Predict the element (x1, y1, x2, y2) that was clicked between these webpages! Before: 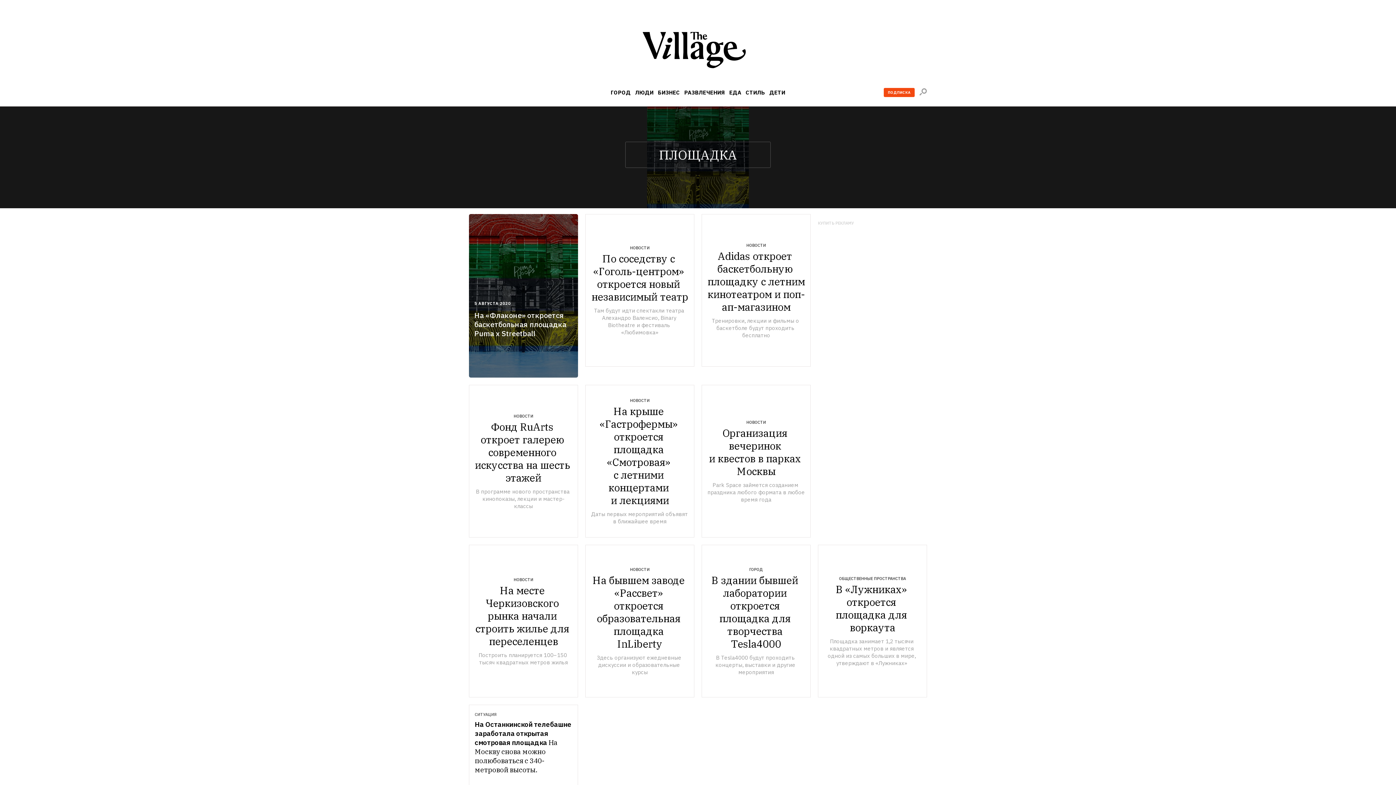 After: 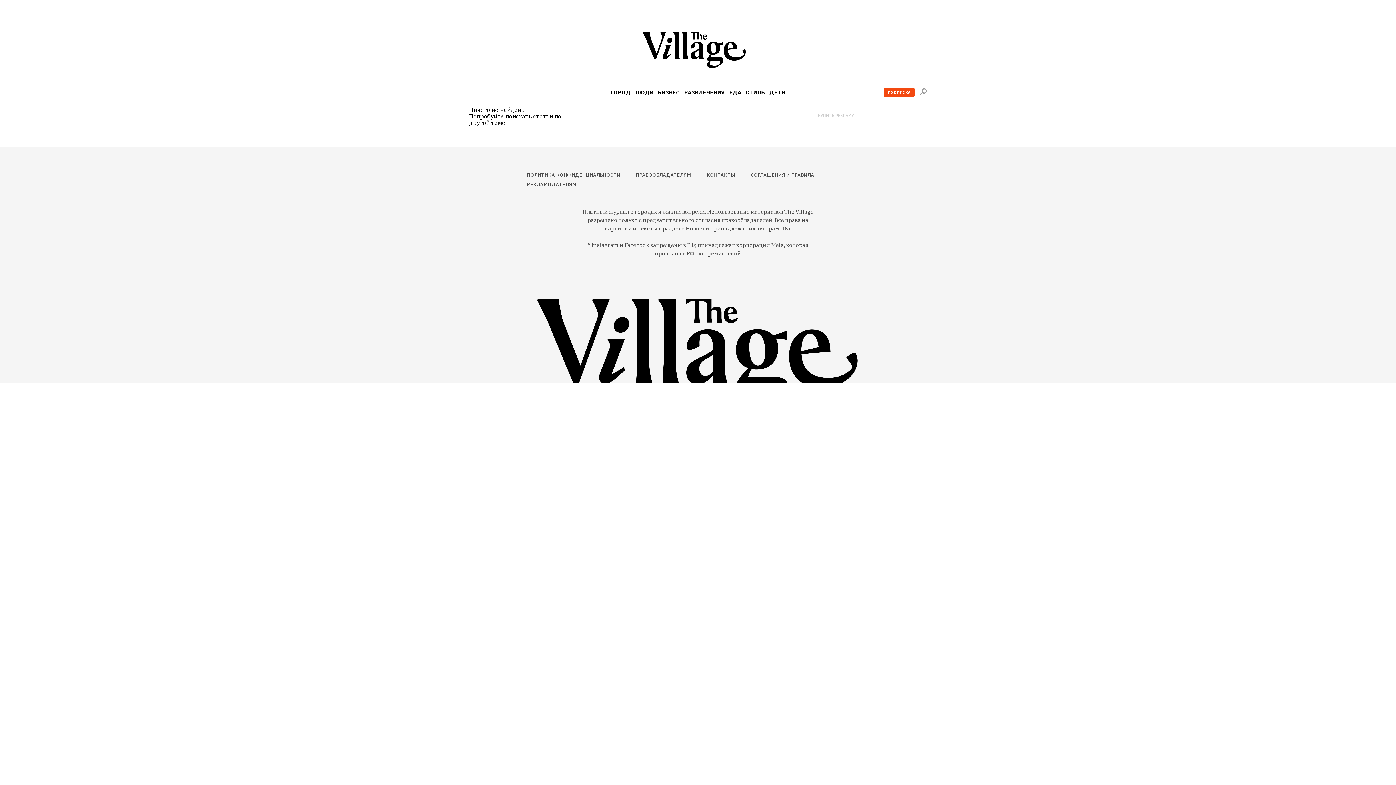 Action: label: НОВОСТИ bbox: (513, 413, 533, 418)